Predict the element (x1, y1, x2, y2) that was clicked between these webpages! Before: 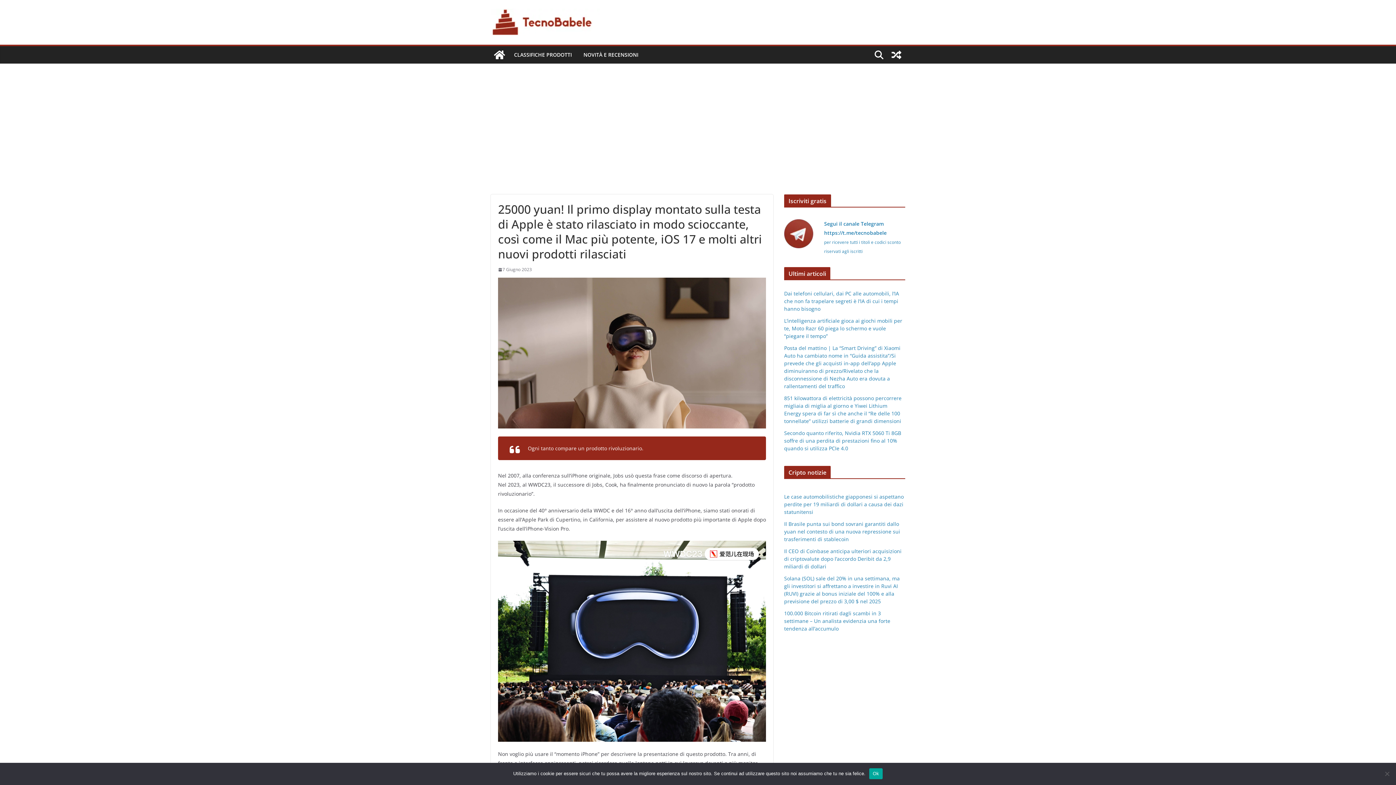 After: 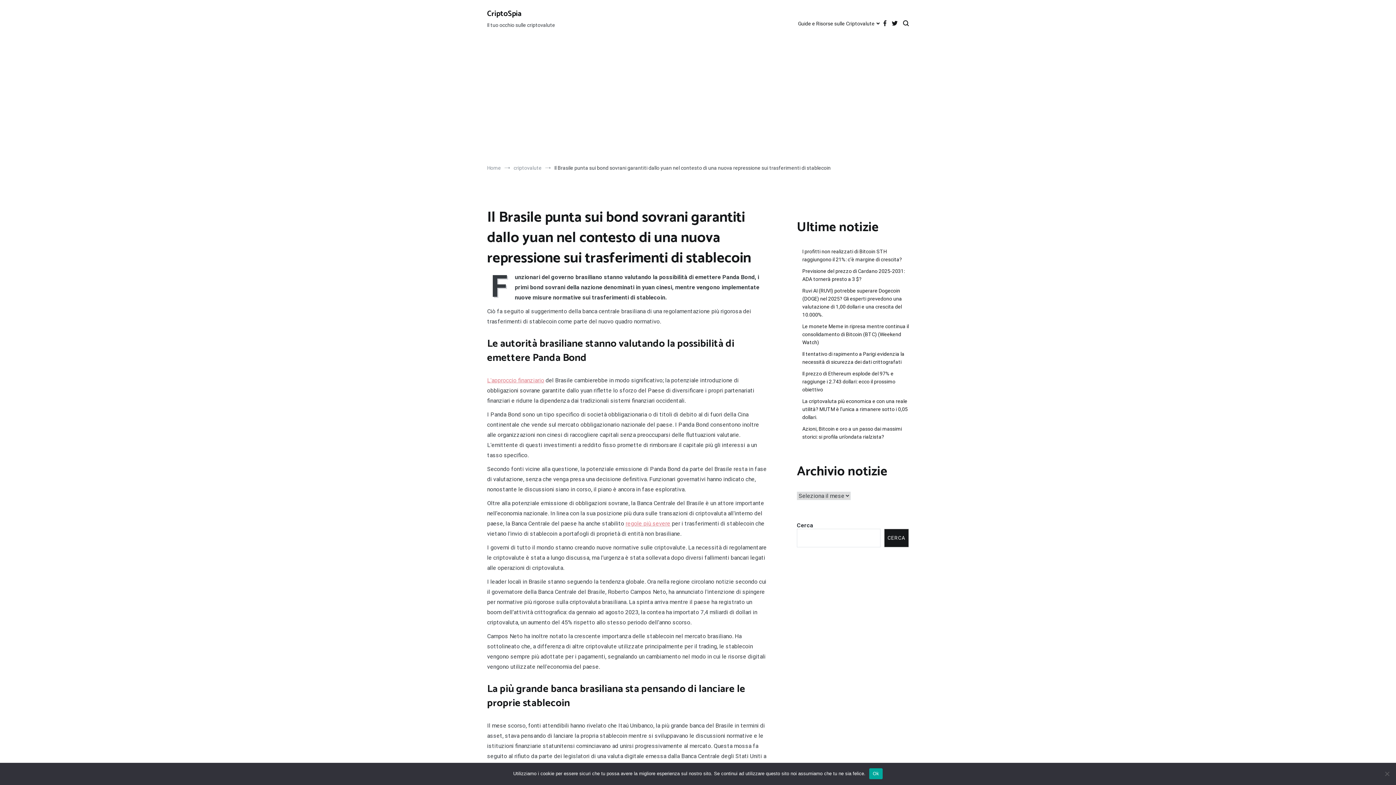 Action: bbox: (784, 520, 900, 542) label: Il Brasile punta sui bond sovrani garantiti dallo yuan nel contesto di una nuova repressione sui trasferimenti di stablecoin